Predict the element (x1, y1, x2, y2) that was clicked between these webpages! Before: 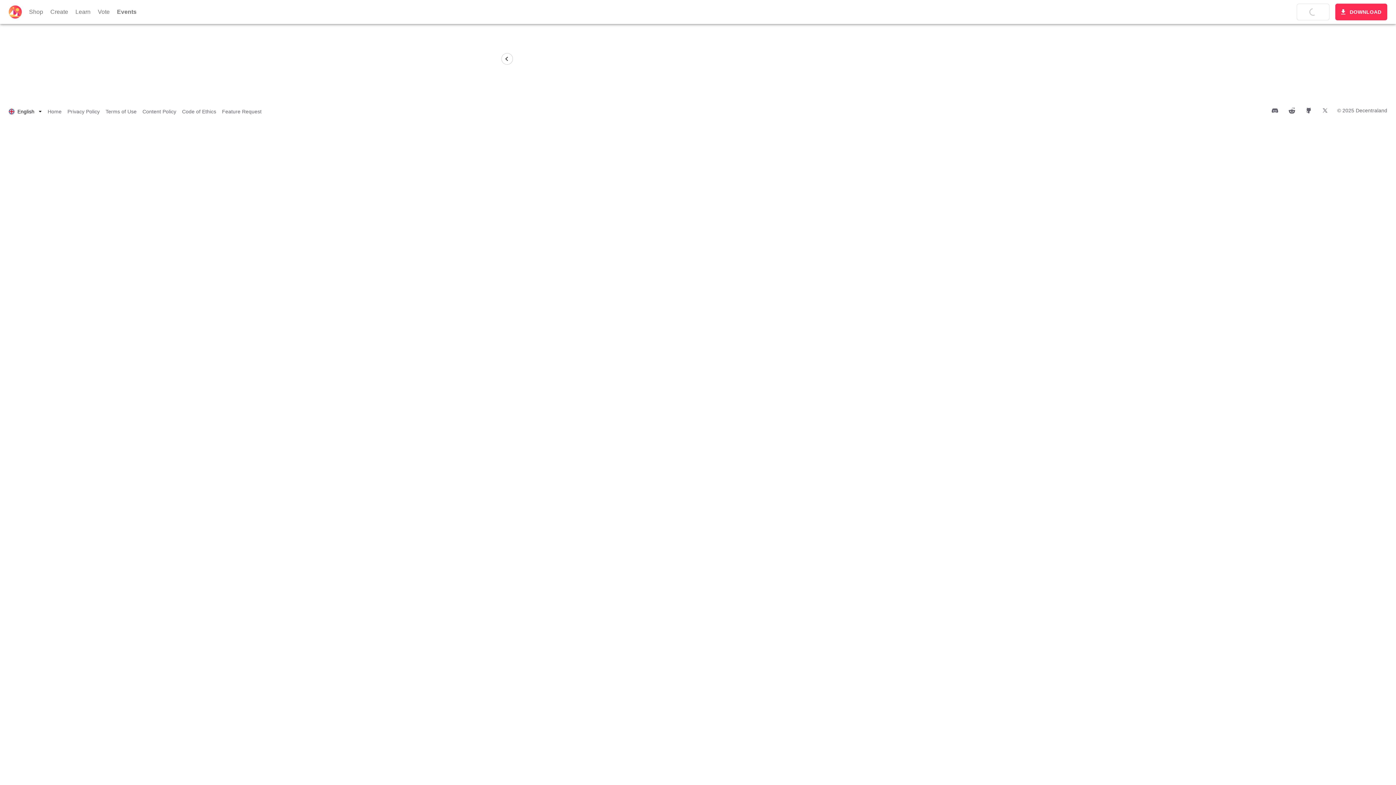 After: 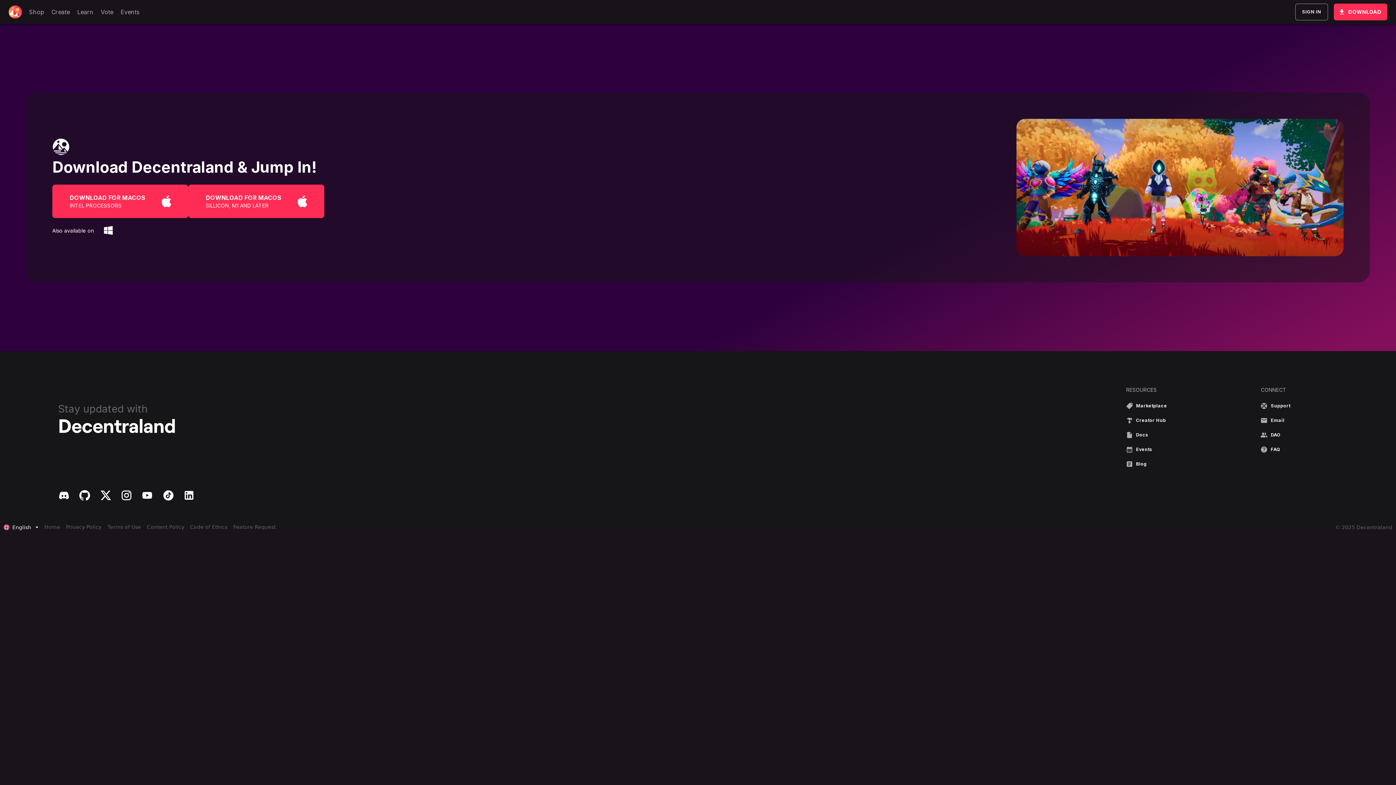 Action: bbox: (1335, 3, 1387, 20) label: DOWNLOAD